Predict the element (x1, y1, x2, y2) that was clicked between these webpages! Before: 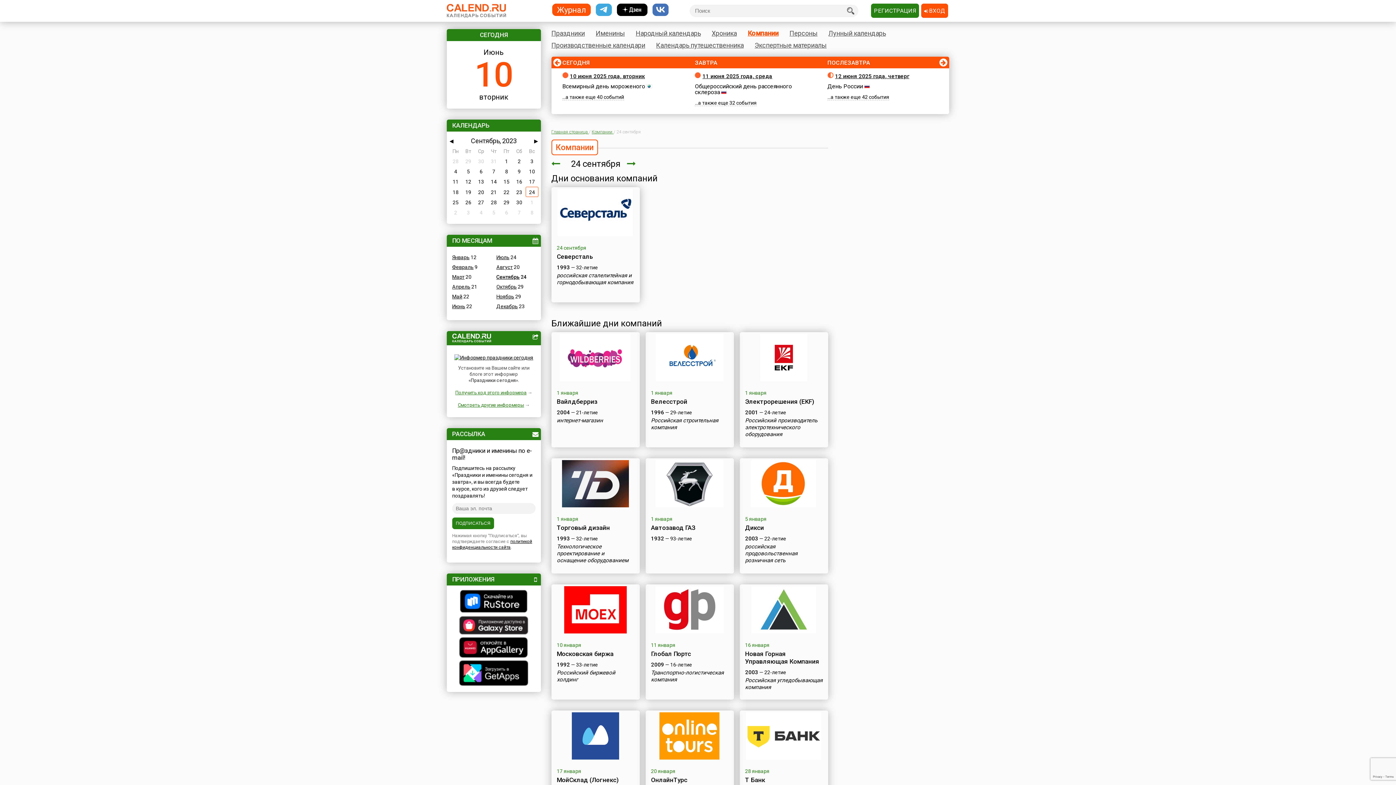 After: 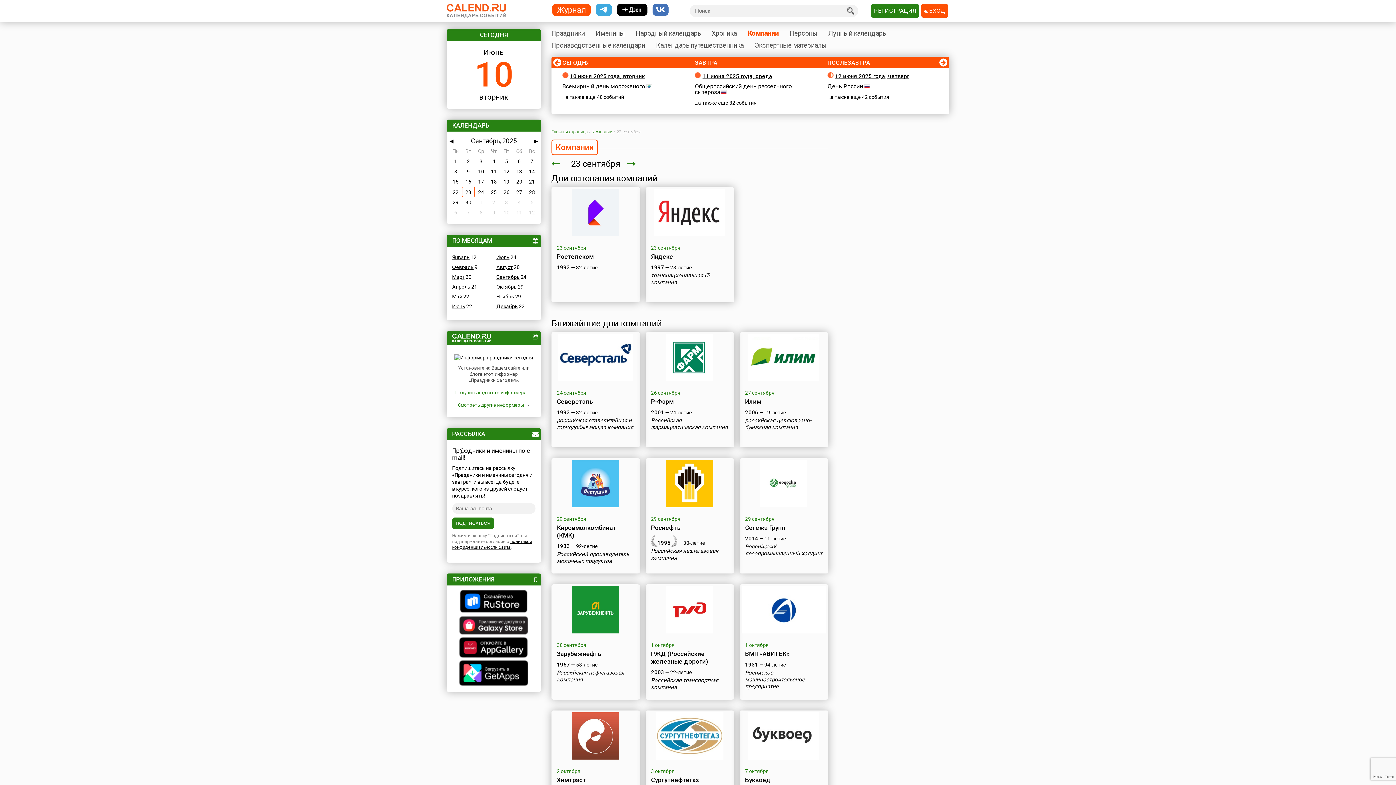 Action: bbox: (551, 158, 560, 169)